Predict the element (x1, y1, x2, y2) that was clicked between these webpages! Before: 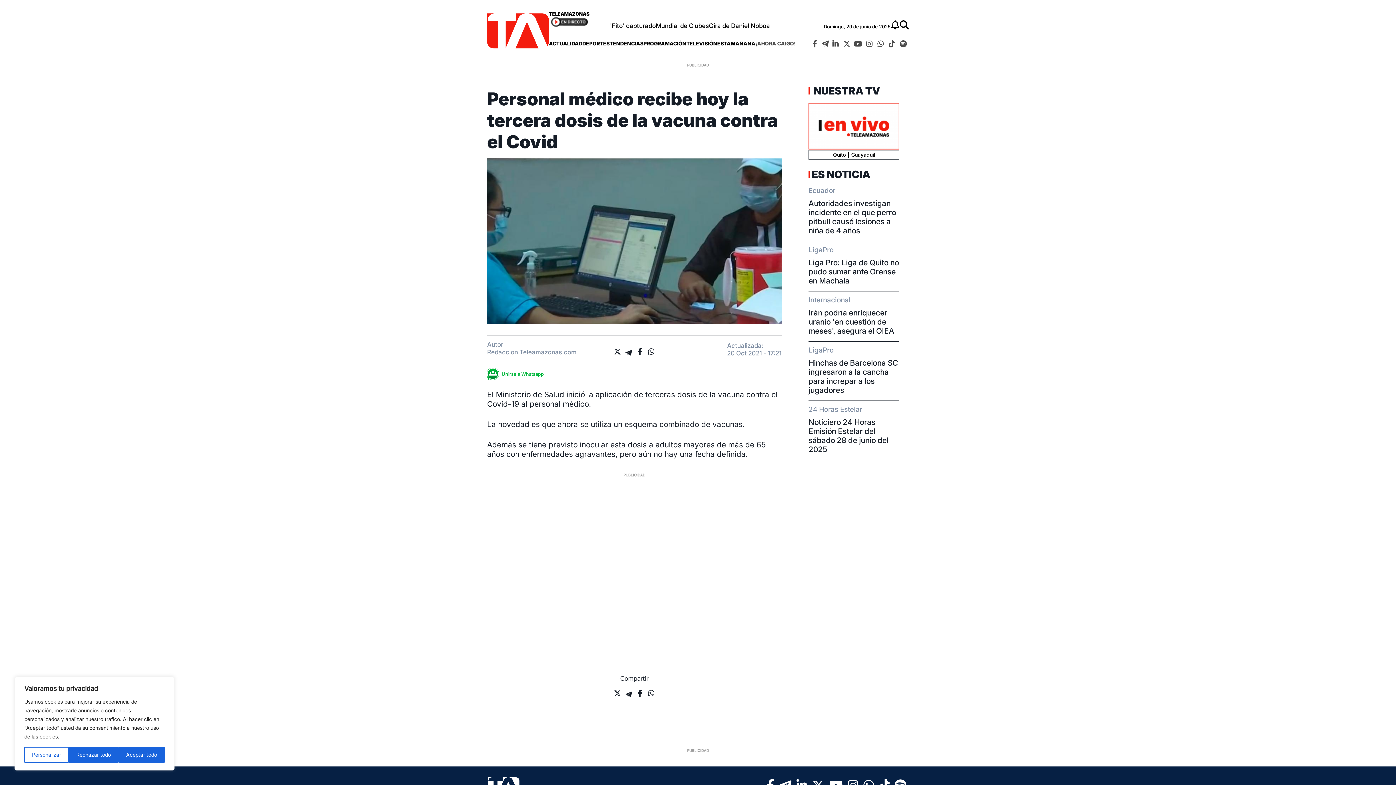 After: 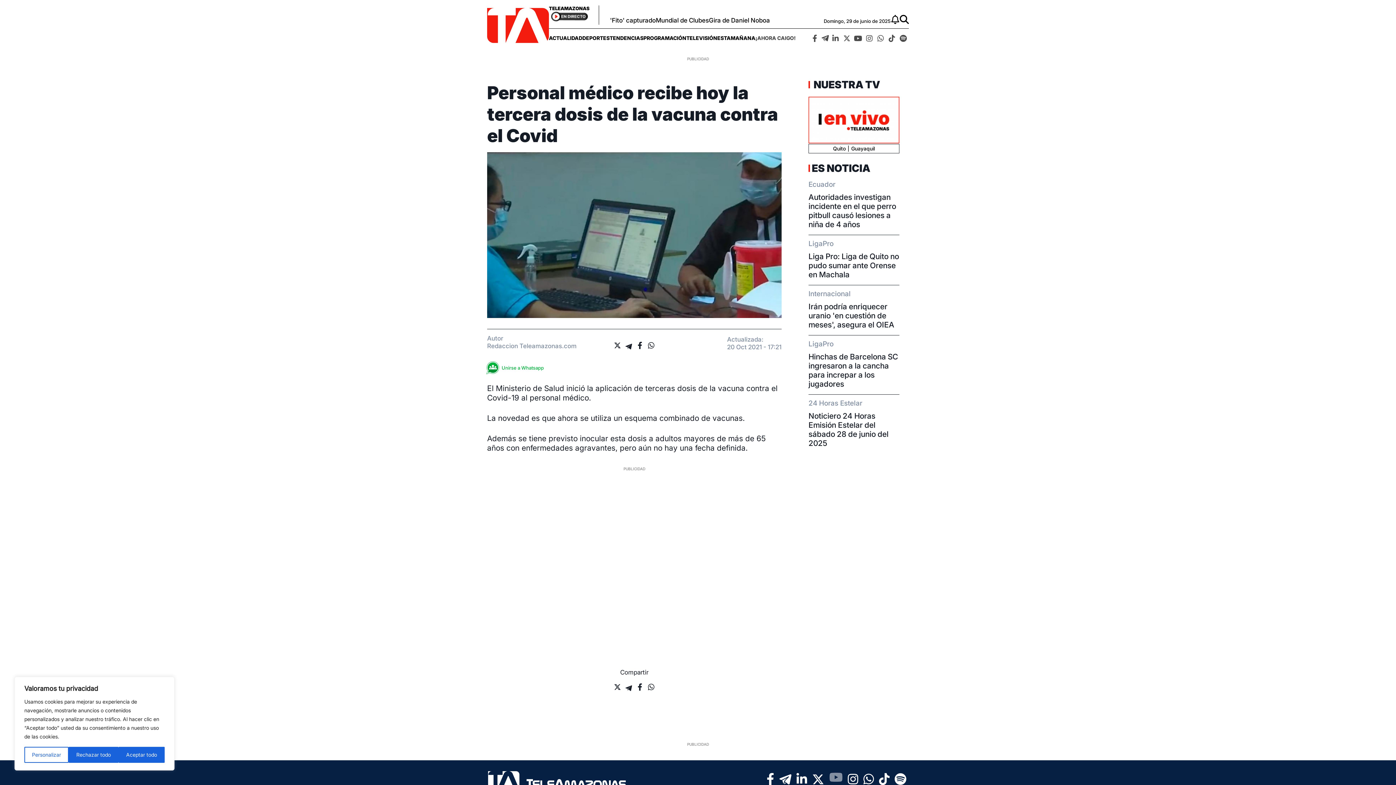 Action: bbox: (826, 777, 845, 791)